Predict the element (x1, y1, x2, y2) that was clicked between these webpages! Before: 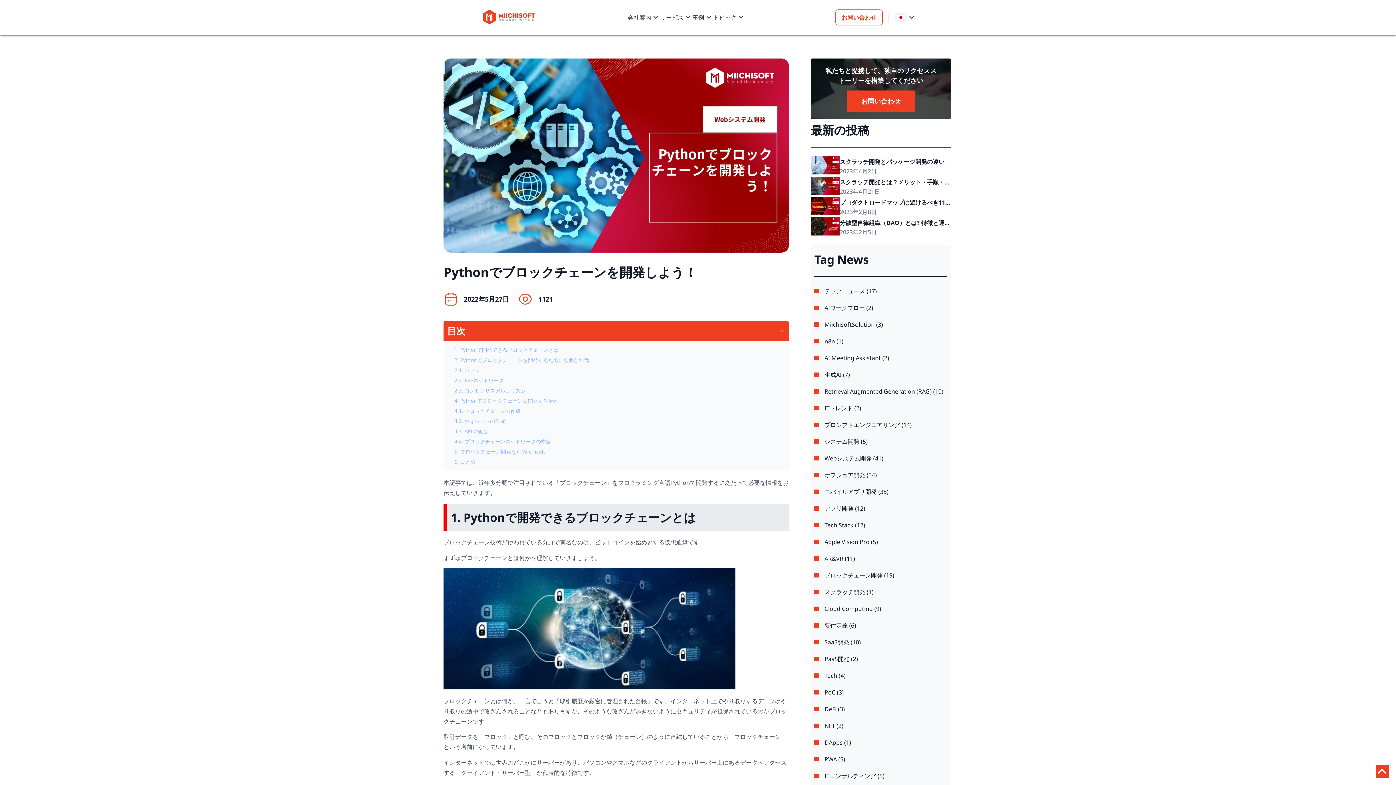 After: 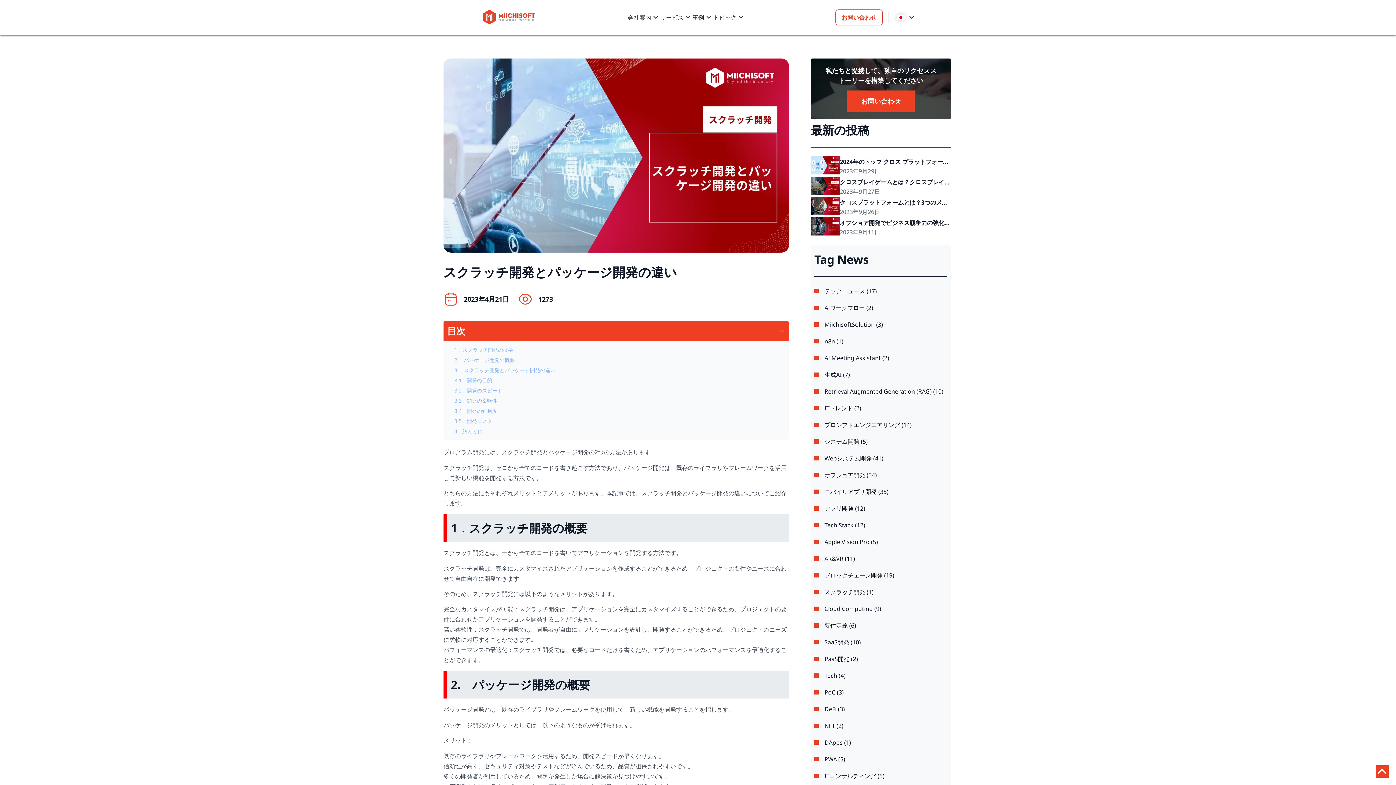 Action: bbox: (810, 168, 840, 176)